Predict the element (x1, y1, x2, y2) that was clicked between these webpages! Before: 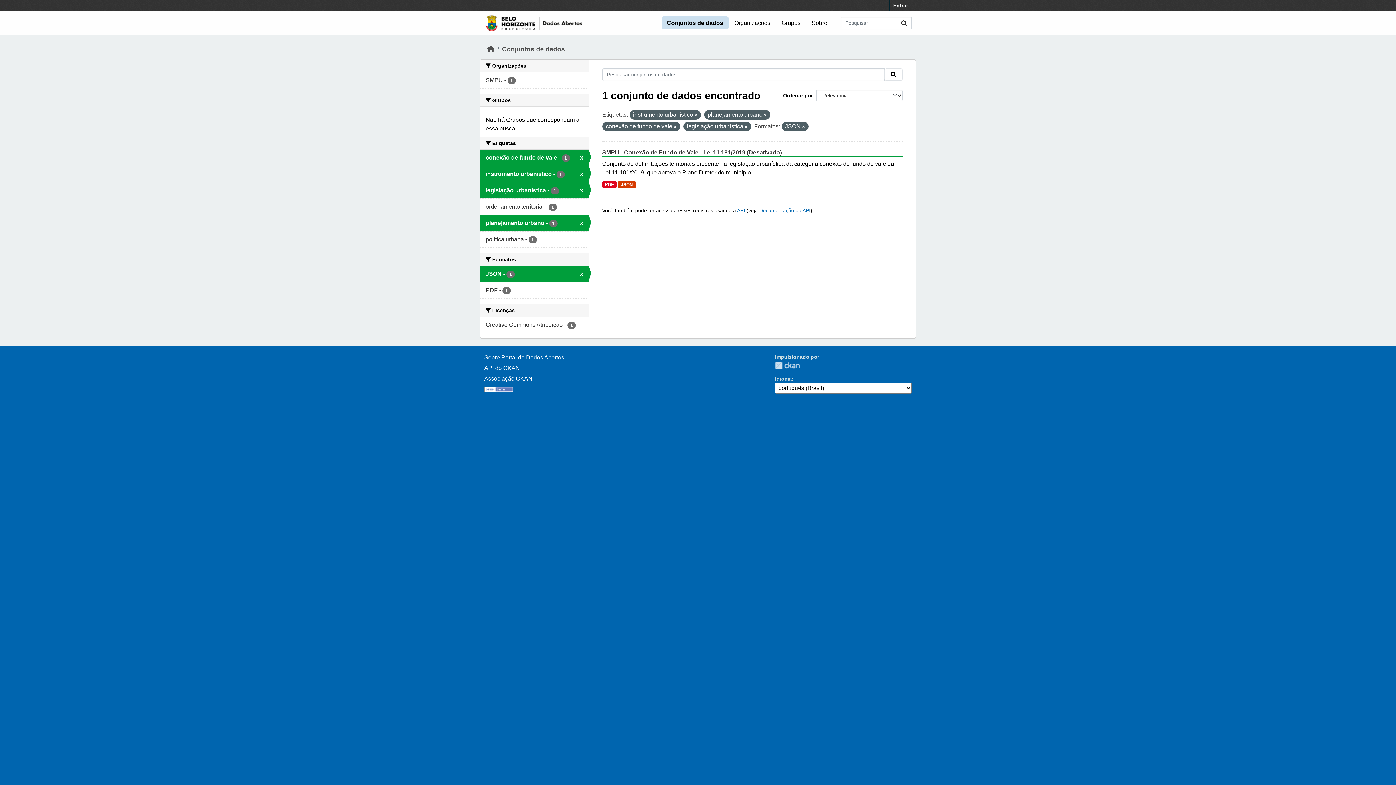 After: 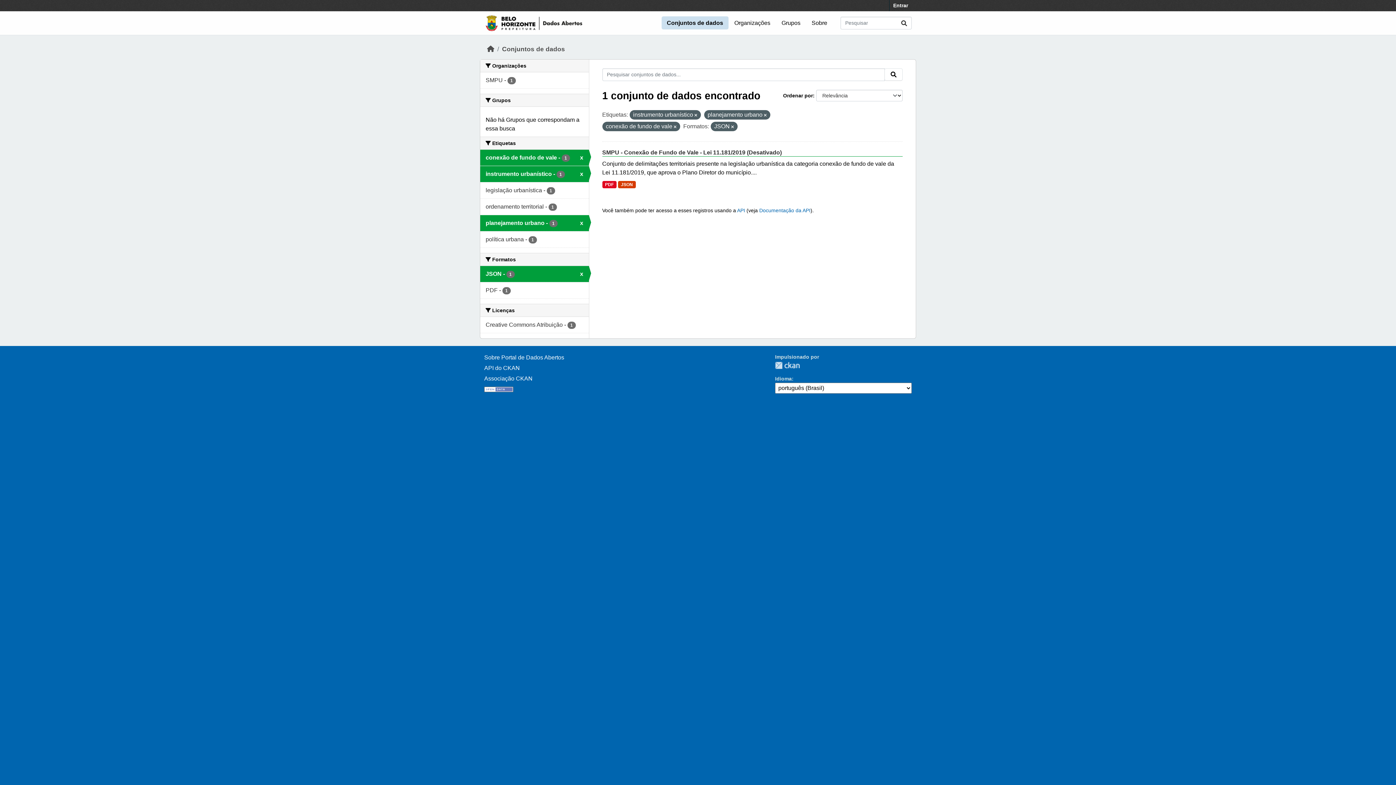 Action: bbox: (480, 182, 588, 198) label: legislação urbanística - 1
x